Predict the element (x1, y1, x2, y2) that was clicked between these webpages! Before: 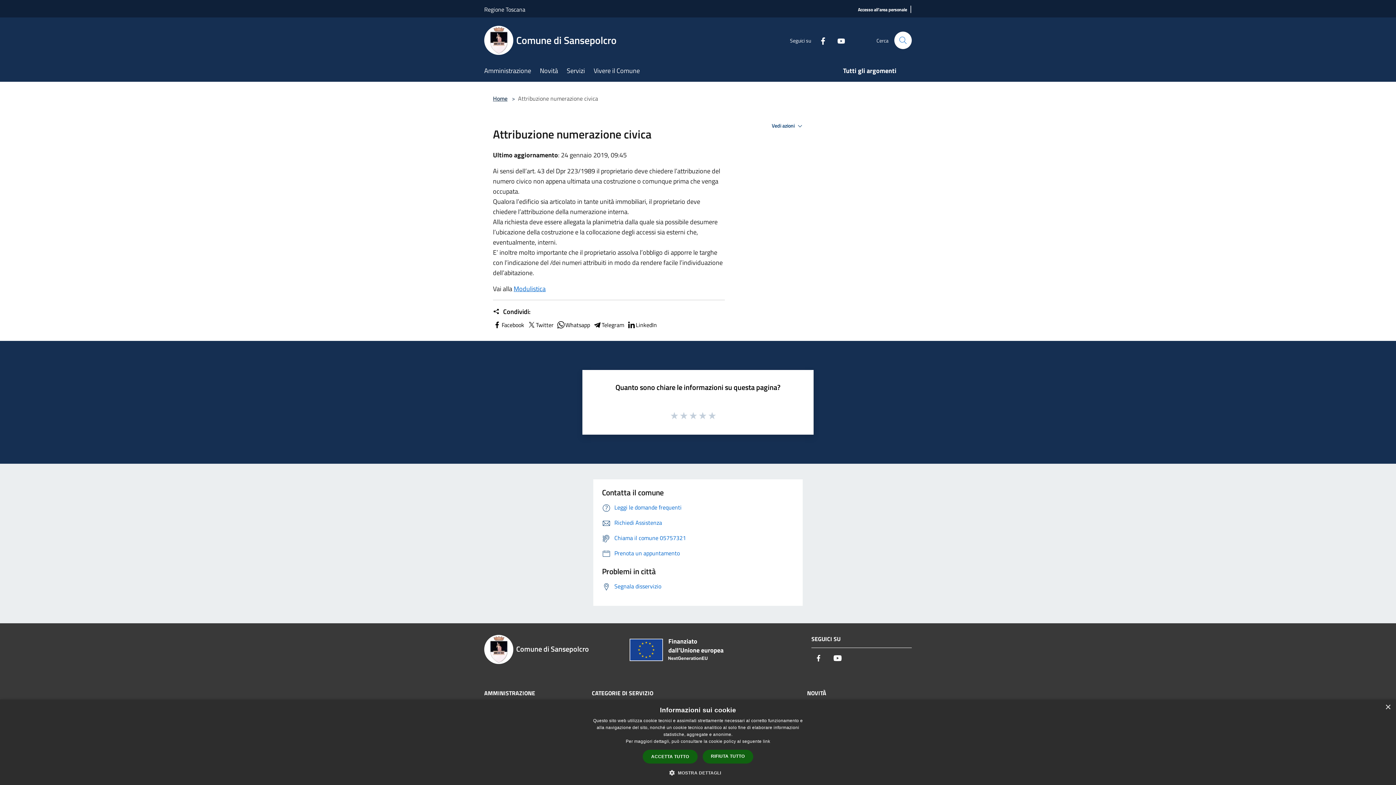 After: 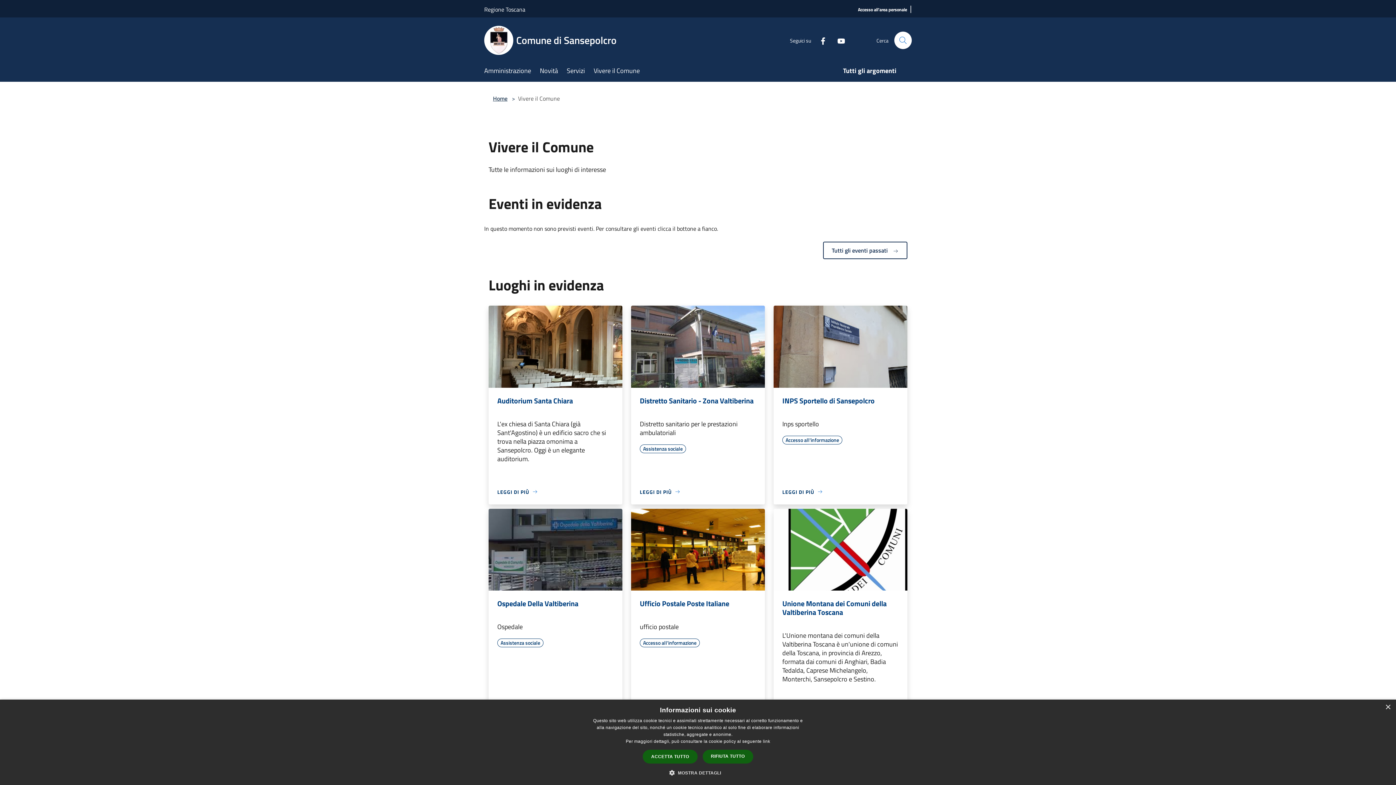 Action: bbox: (593, 61, 648, 81) label: Vivere il Comune